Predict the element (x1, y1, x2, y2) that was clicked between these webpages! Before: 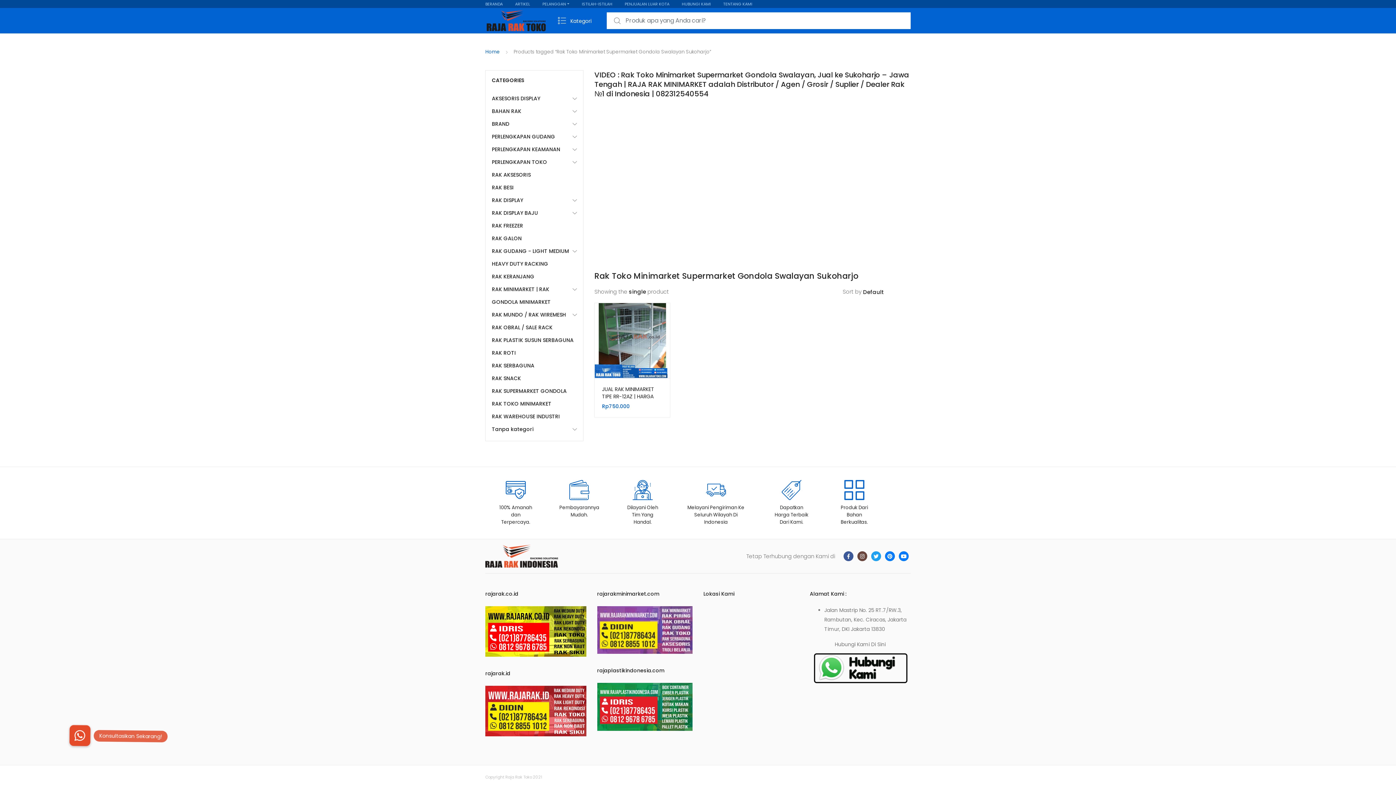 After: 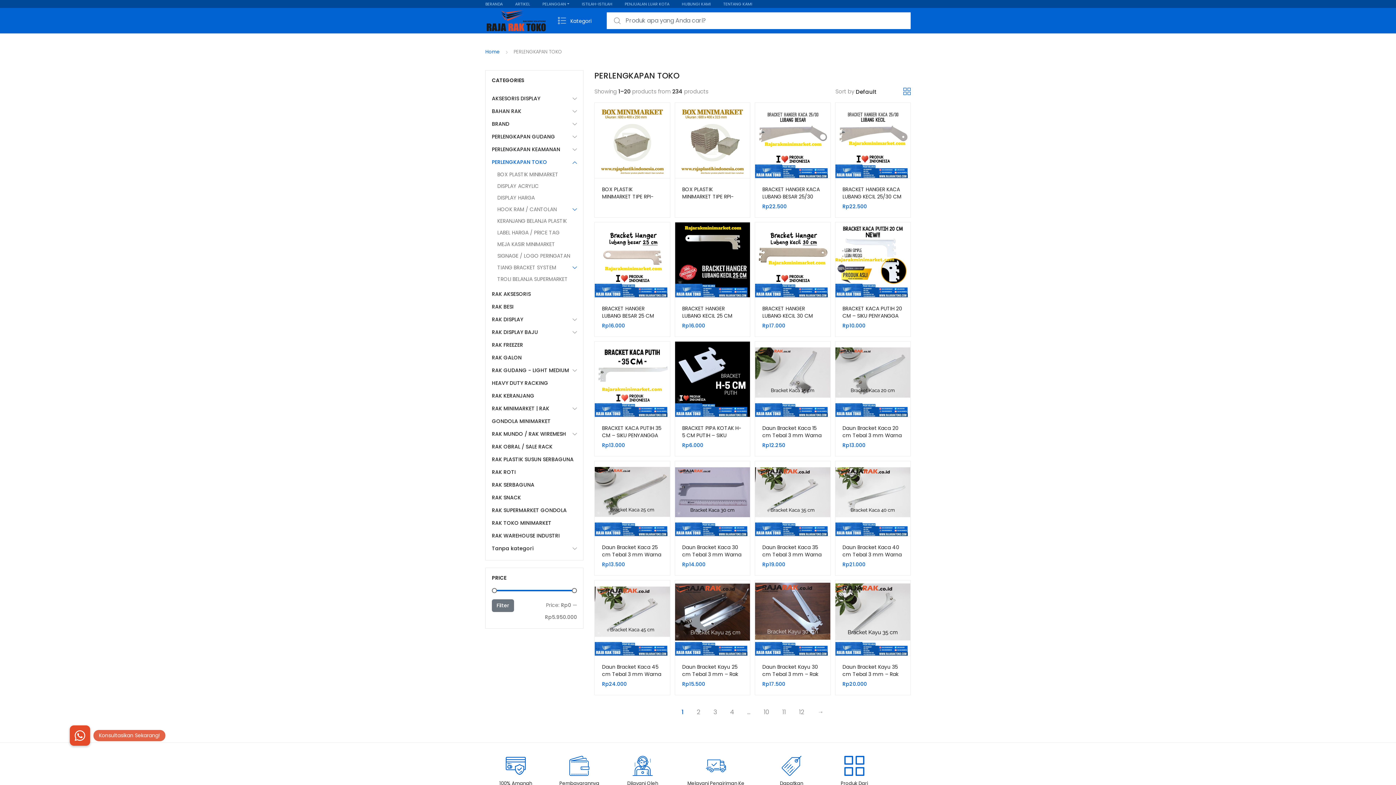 Action: label: PERLENGKAPAN TOKO bbox: (492, 156, 572, 168)